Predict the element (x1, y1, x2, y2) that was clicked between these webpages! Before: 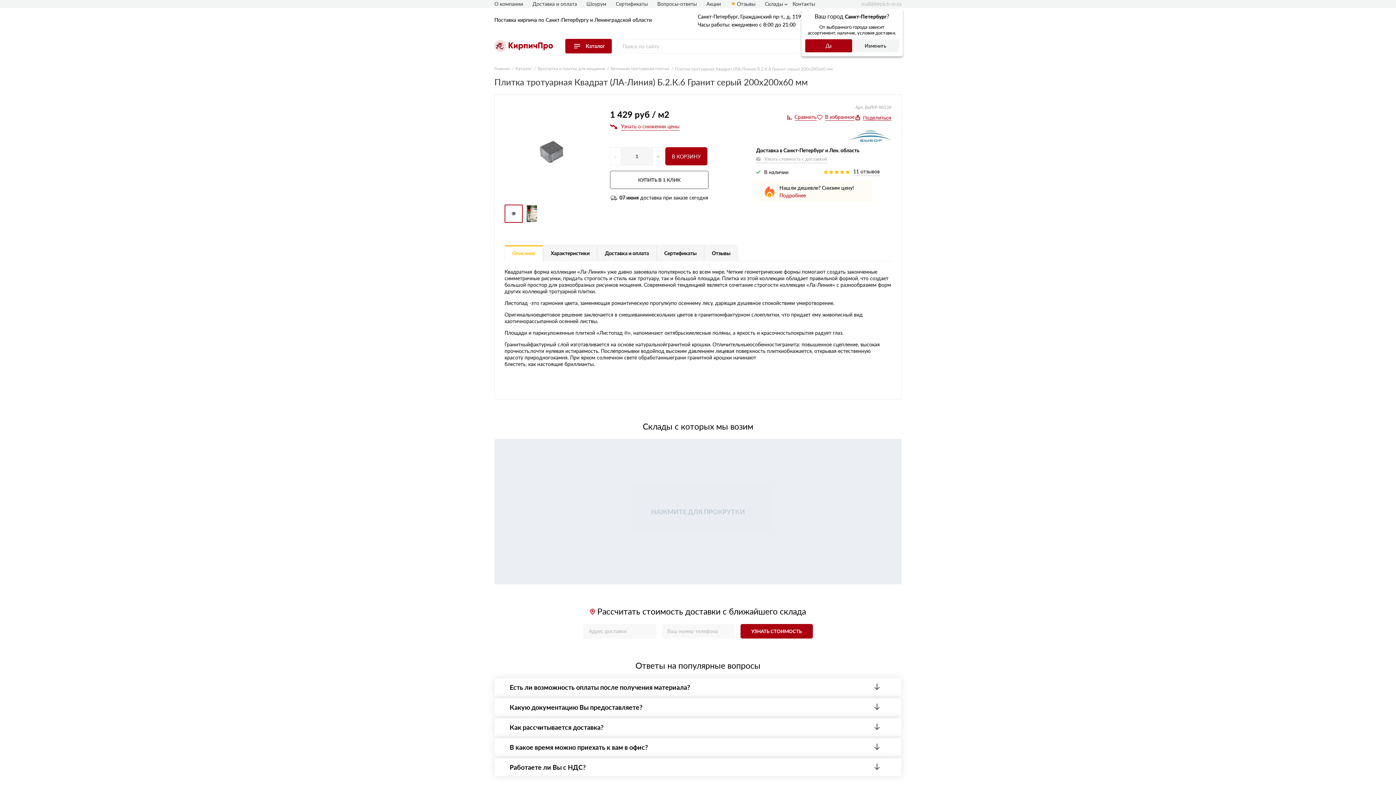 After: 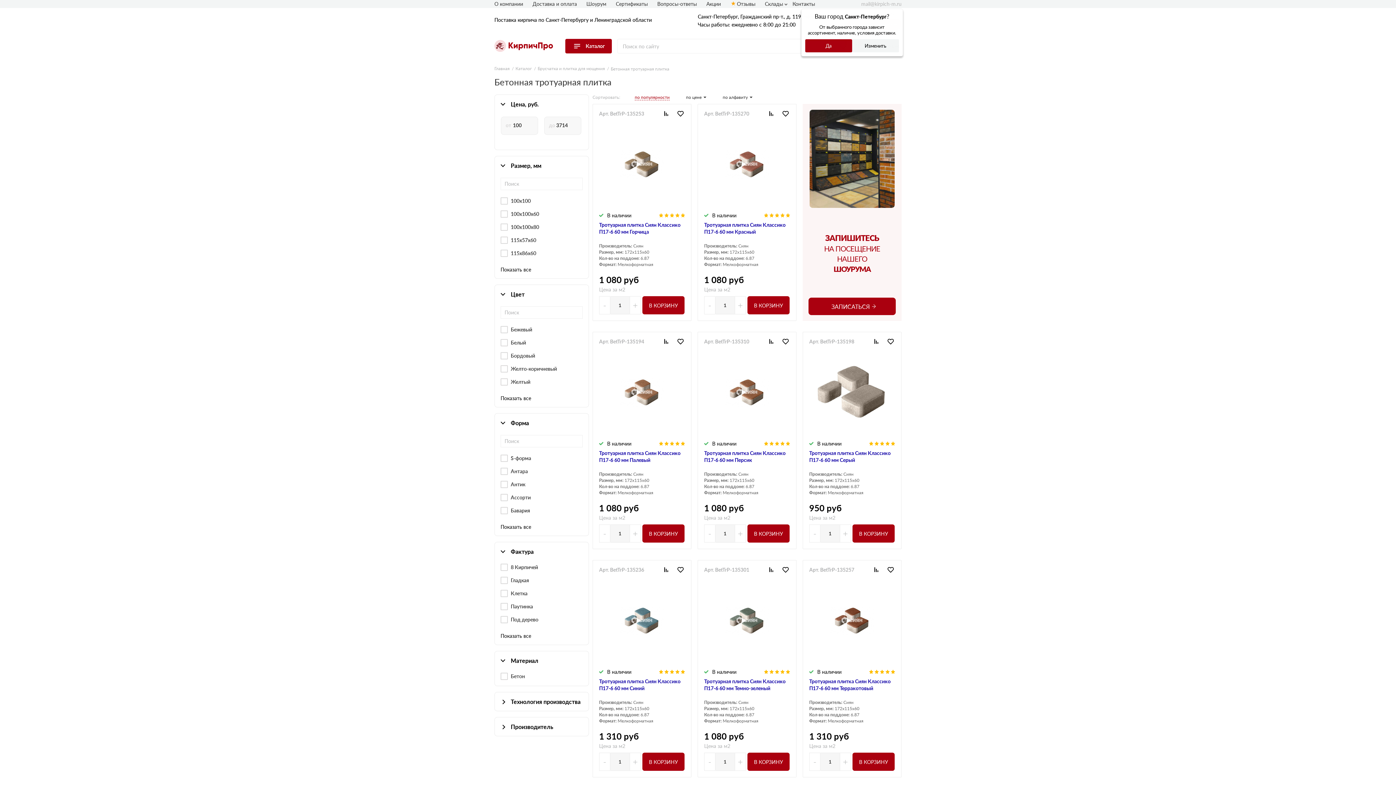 Action: bbox: (610, 65, 670, 71) label: Бетонная тротуарная плитка 